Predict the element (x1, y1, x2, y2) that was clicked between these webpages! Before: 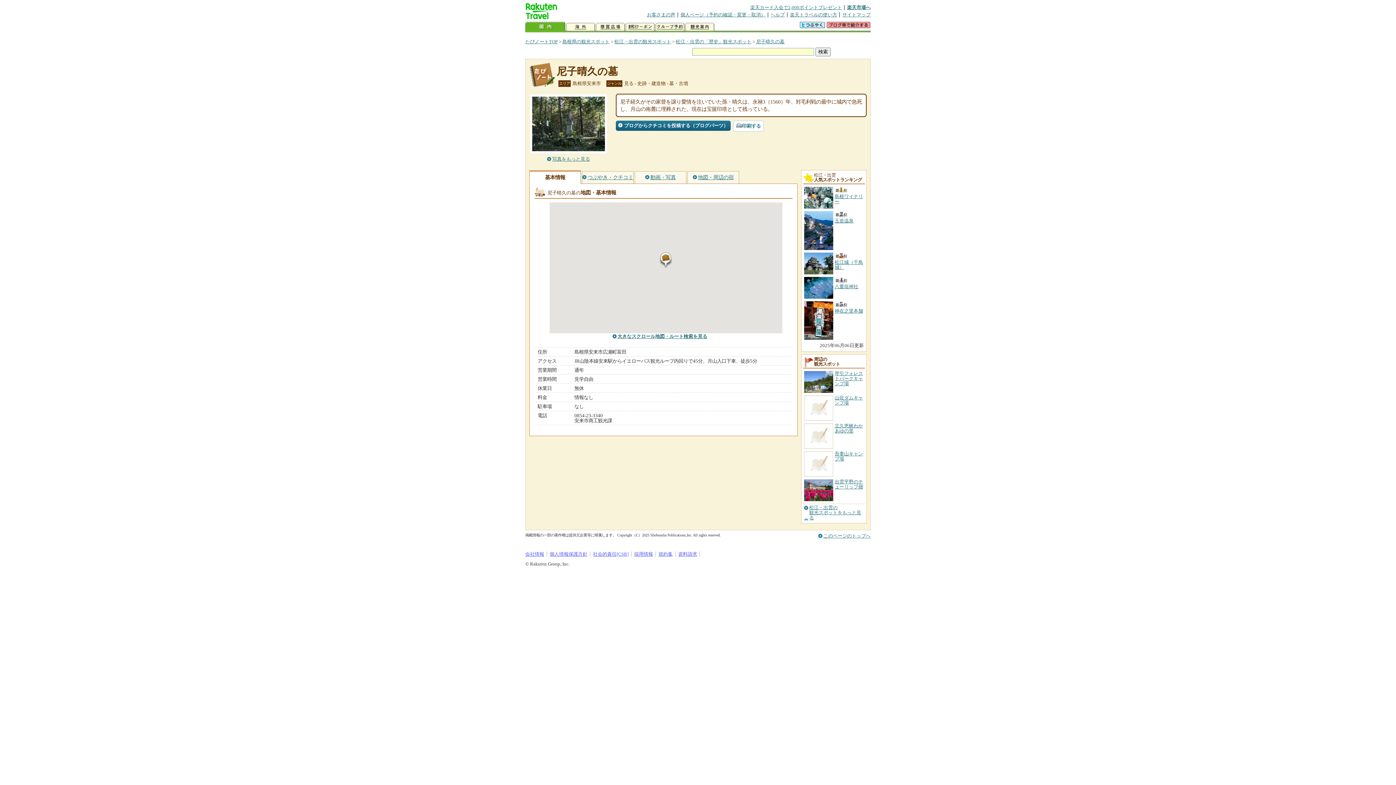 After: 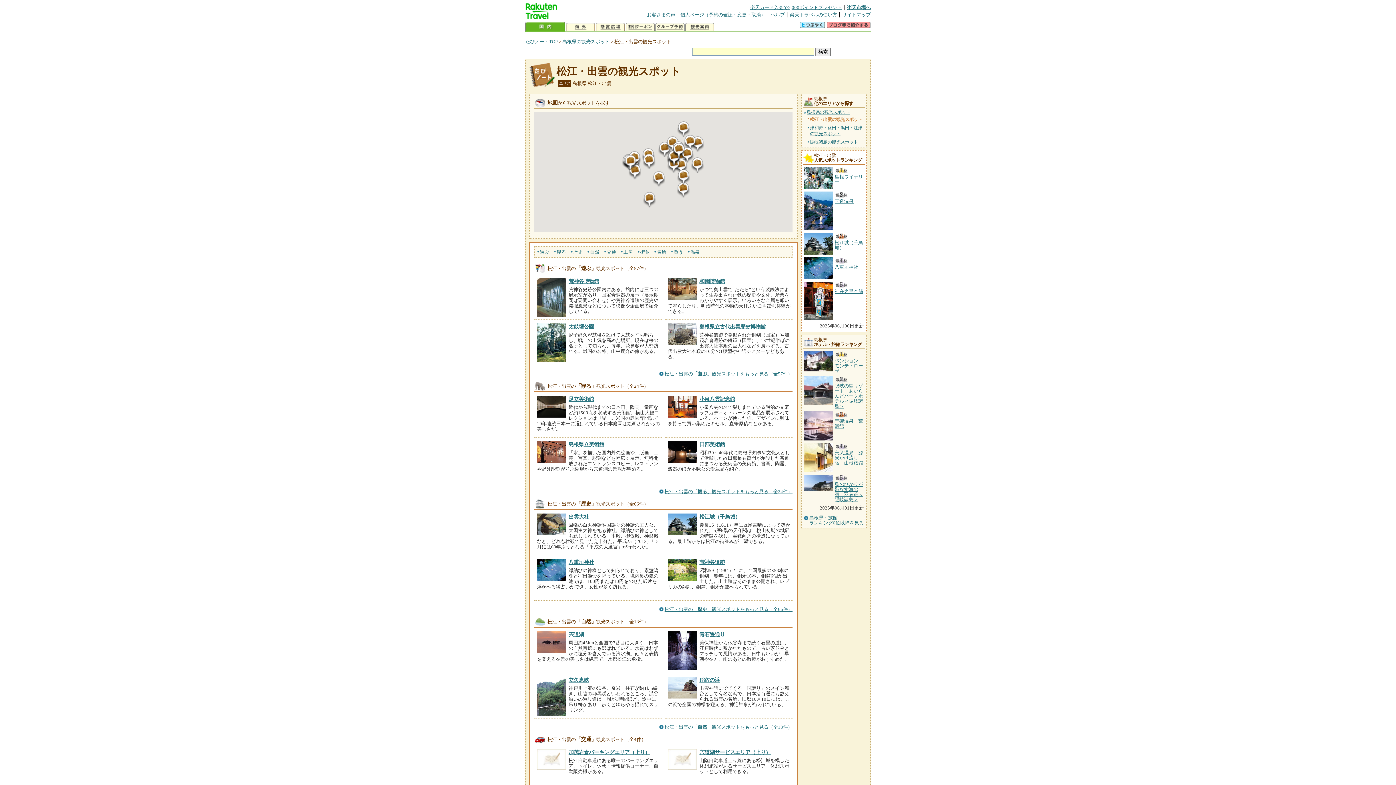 Action: bbox: (804, 505, 864, 520) label: 松江・出雲の
観光スポットをもっと見る